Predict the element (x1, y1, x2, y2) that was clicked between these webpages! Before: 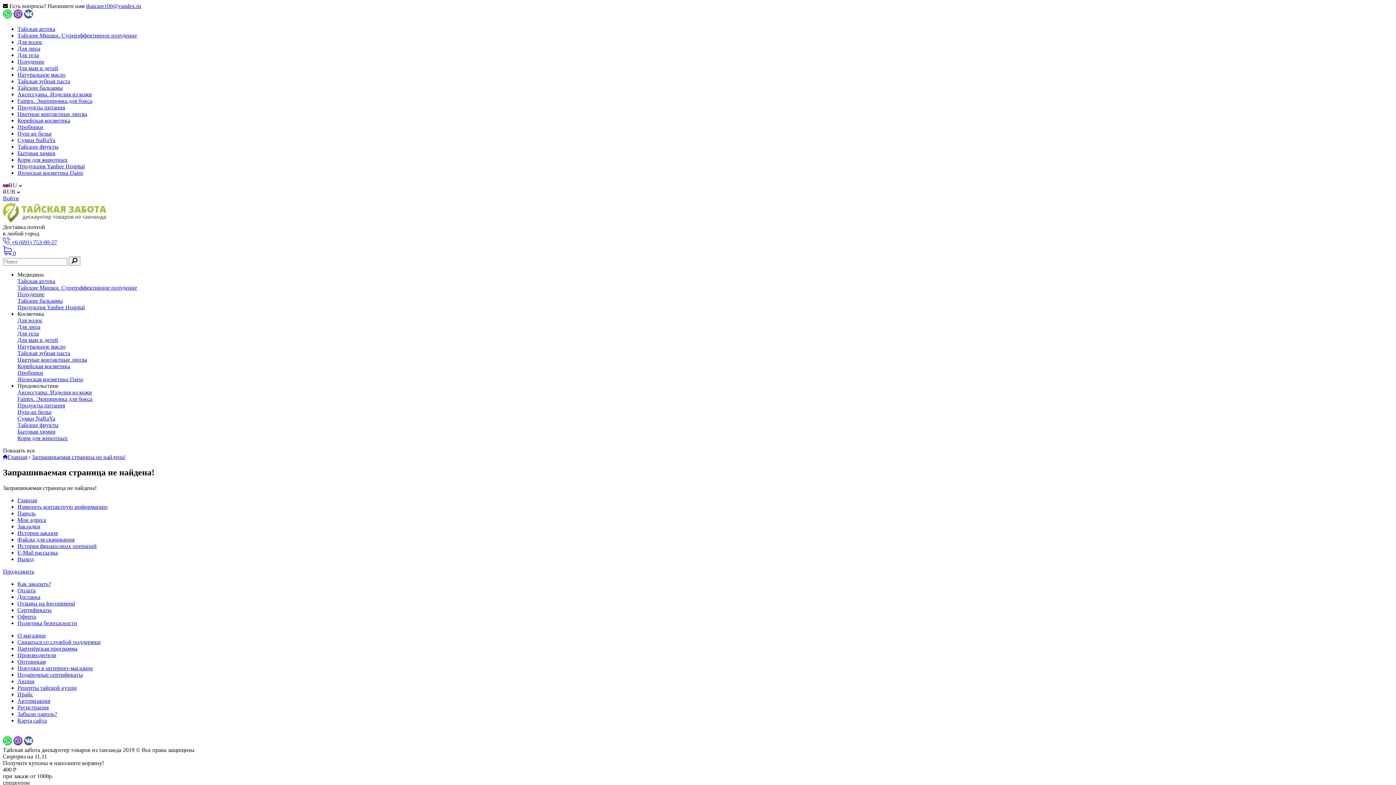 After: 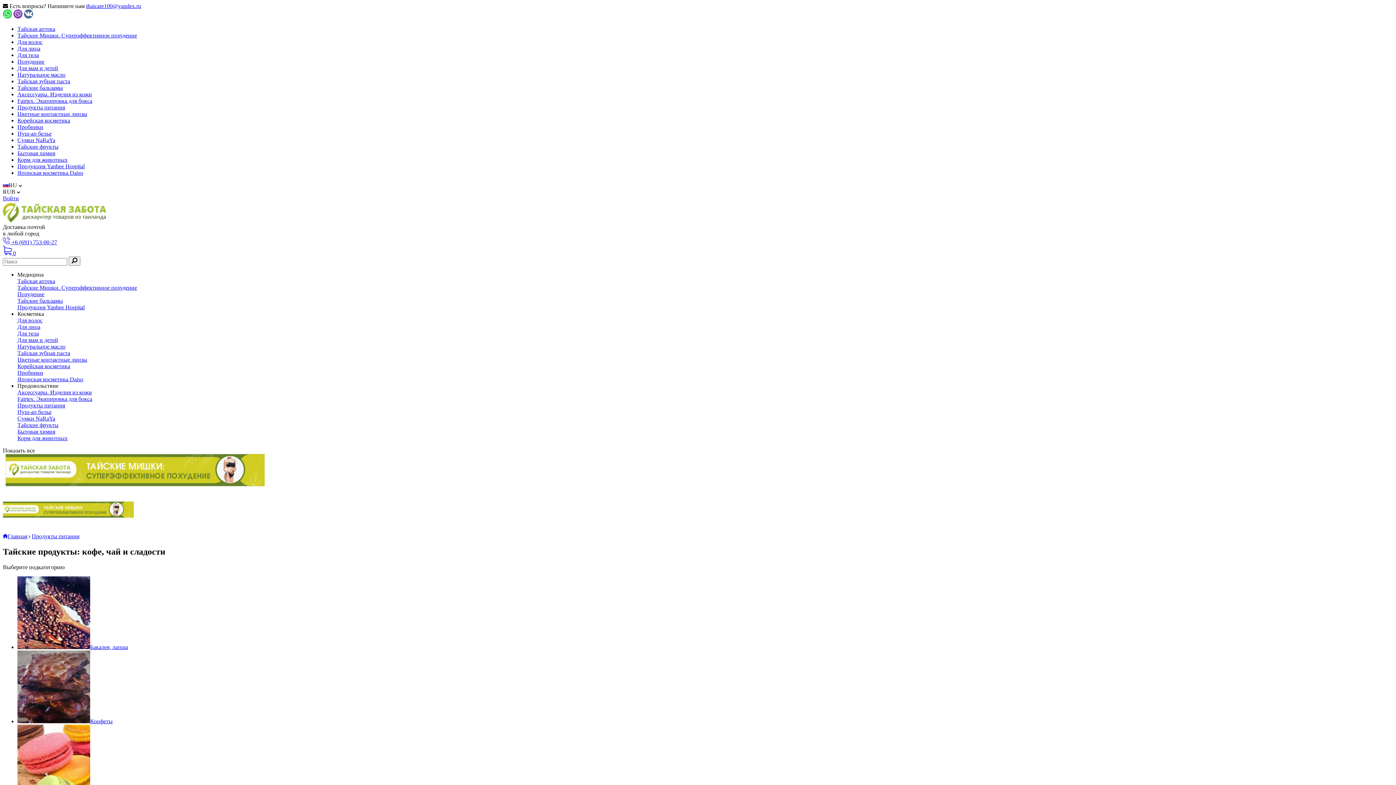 Action: bbox: (17, 402, 65, 408) label: Продукты питания